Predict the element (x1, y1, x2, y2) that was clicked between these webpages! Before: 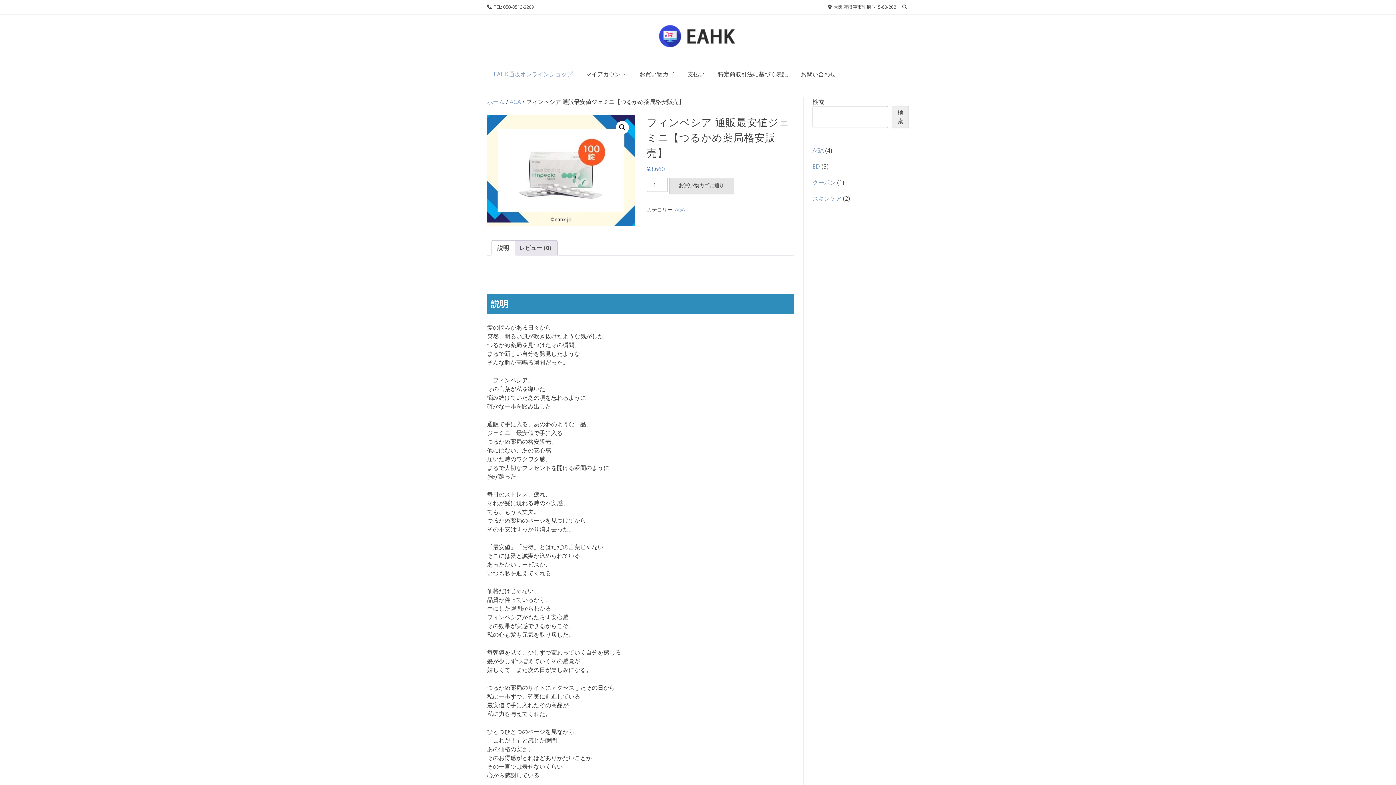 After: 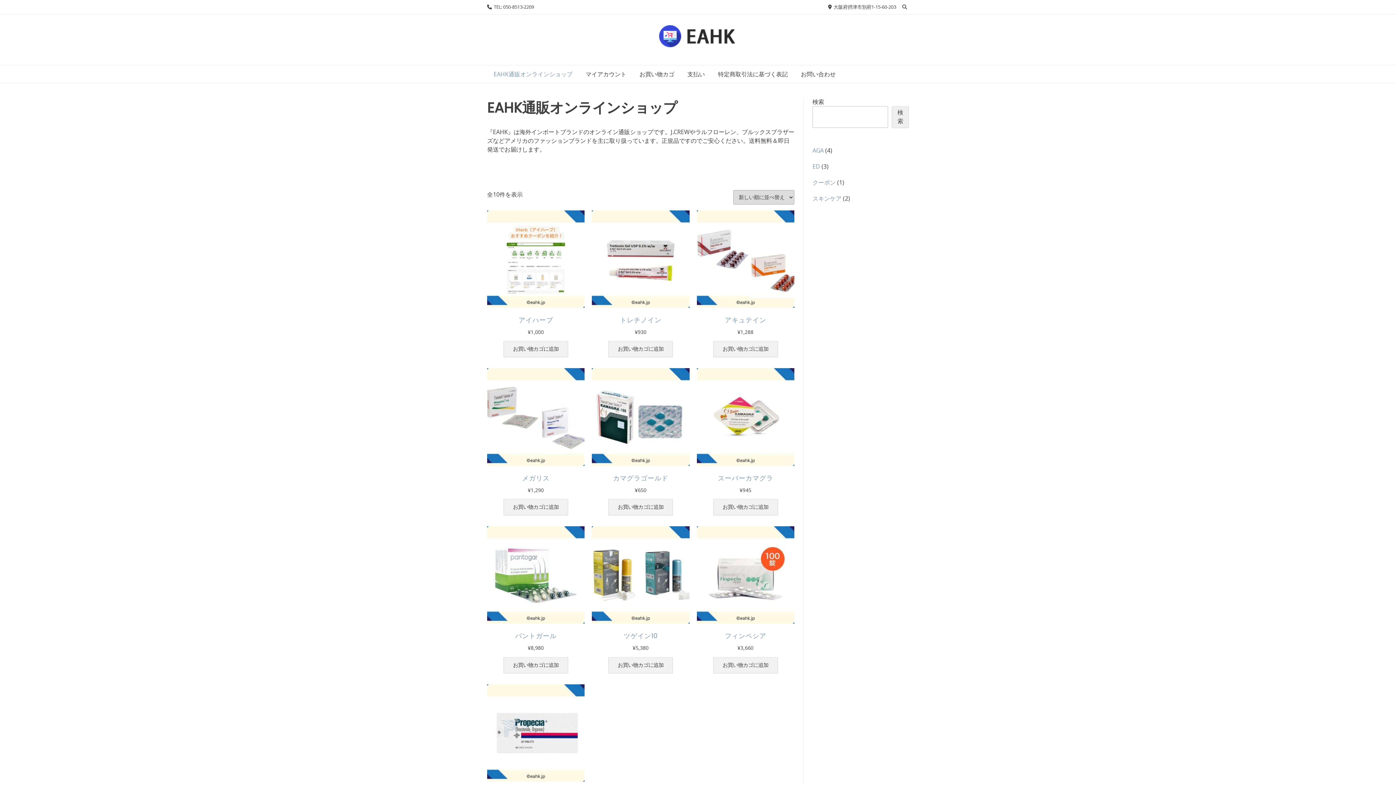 Action: bbox: (487, 97, 504, 105) label: ホーム